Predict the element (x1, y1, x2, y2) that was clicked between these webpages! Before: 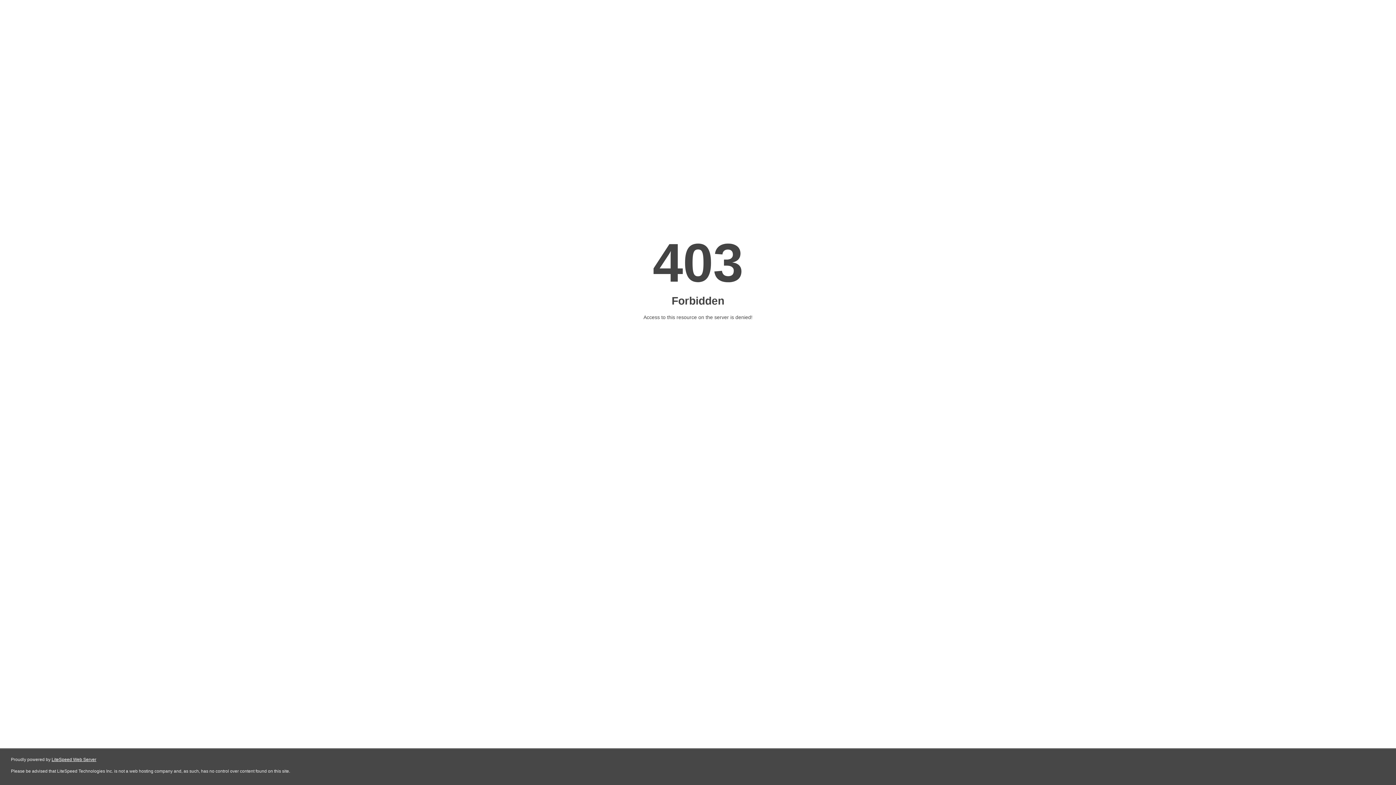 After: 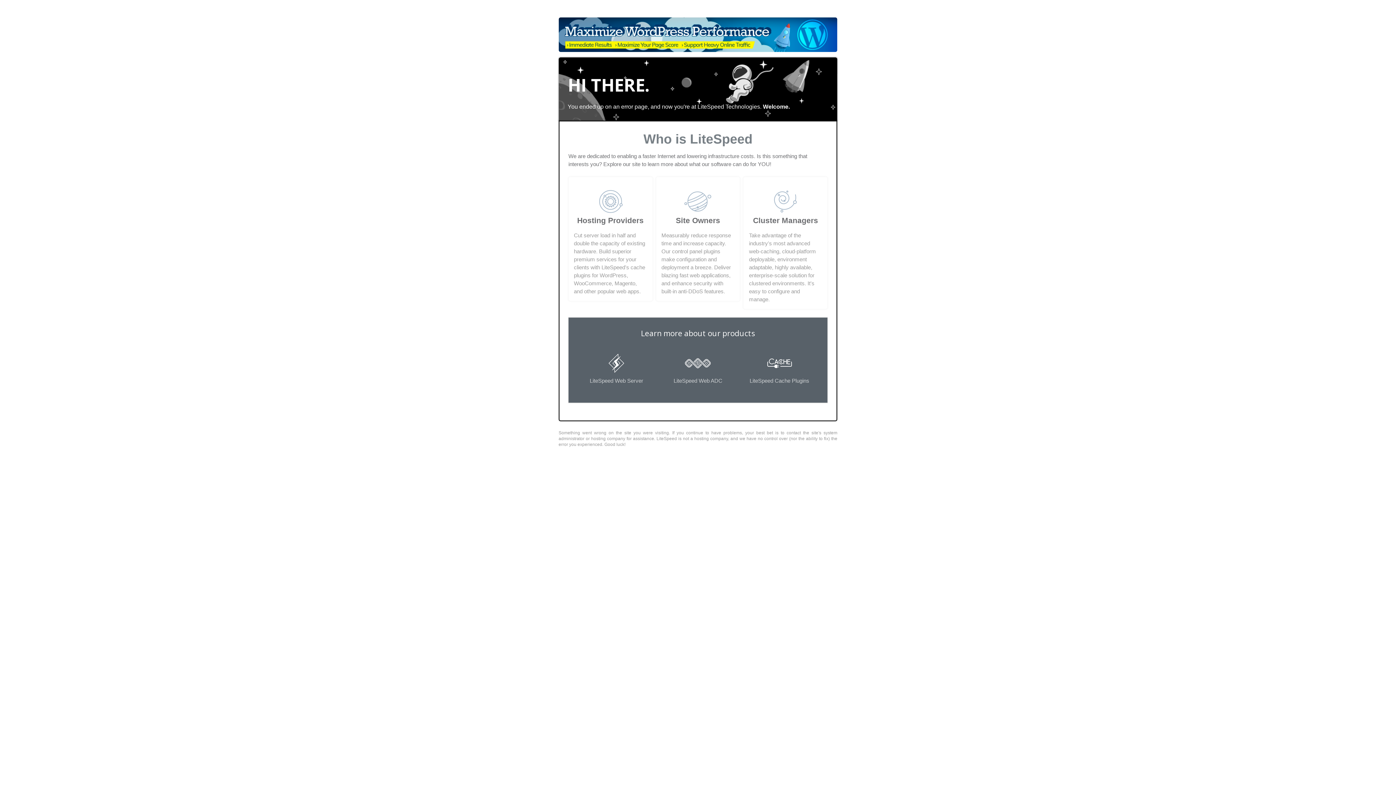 Action: label: LiteSpeed Web Server bbox: (51, 757, 96, 762)